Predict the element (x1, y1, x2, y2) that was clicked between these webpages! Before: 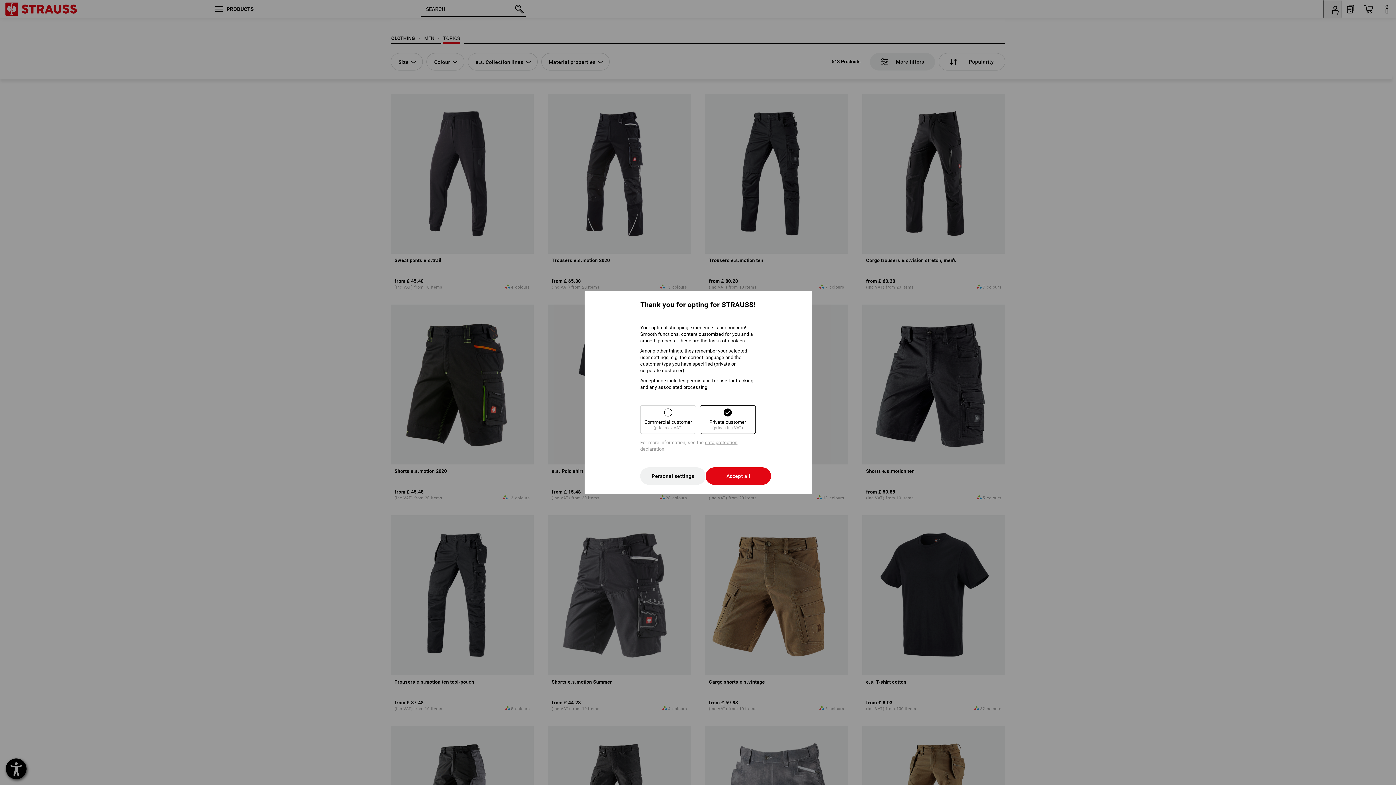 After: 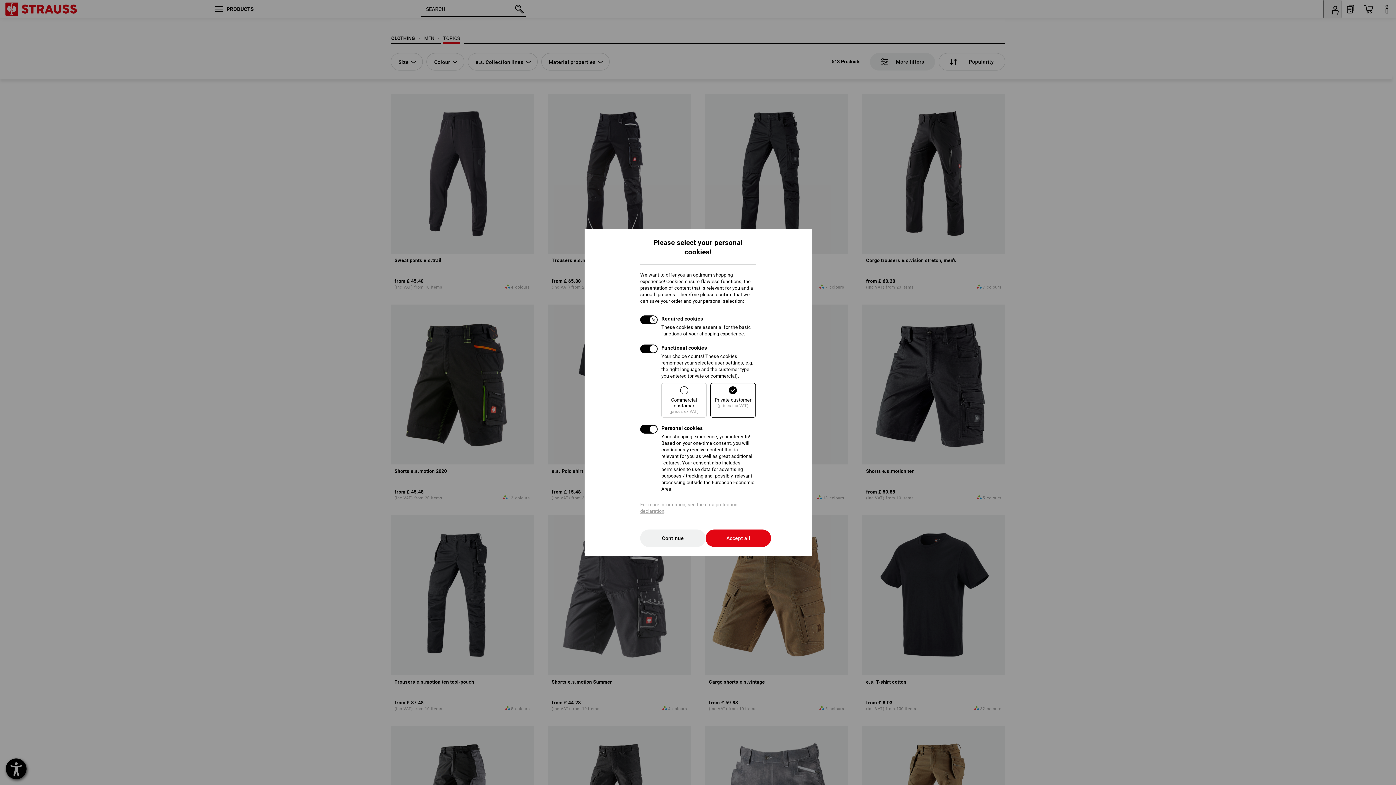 Action: bbox: (640, 467, 705, 485) label: Personal settings